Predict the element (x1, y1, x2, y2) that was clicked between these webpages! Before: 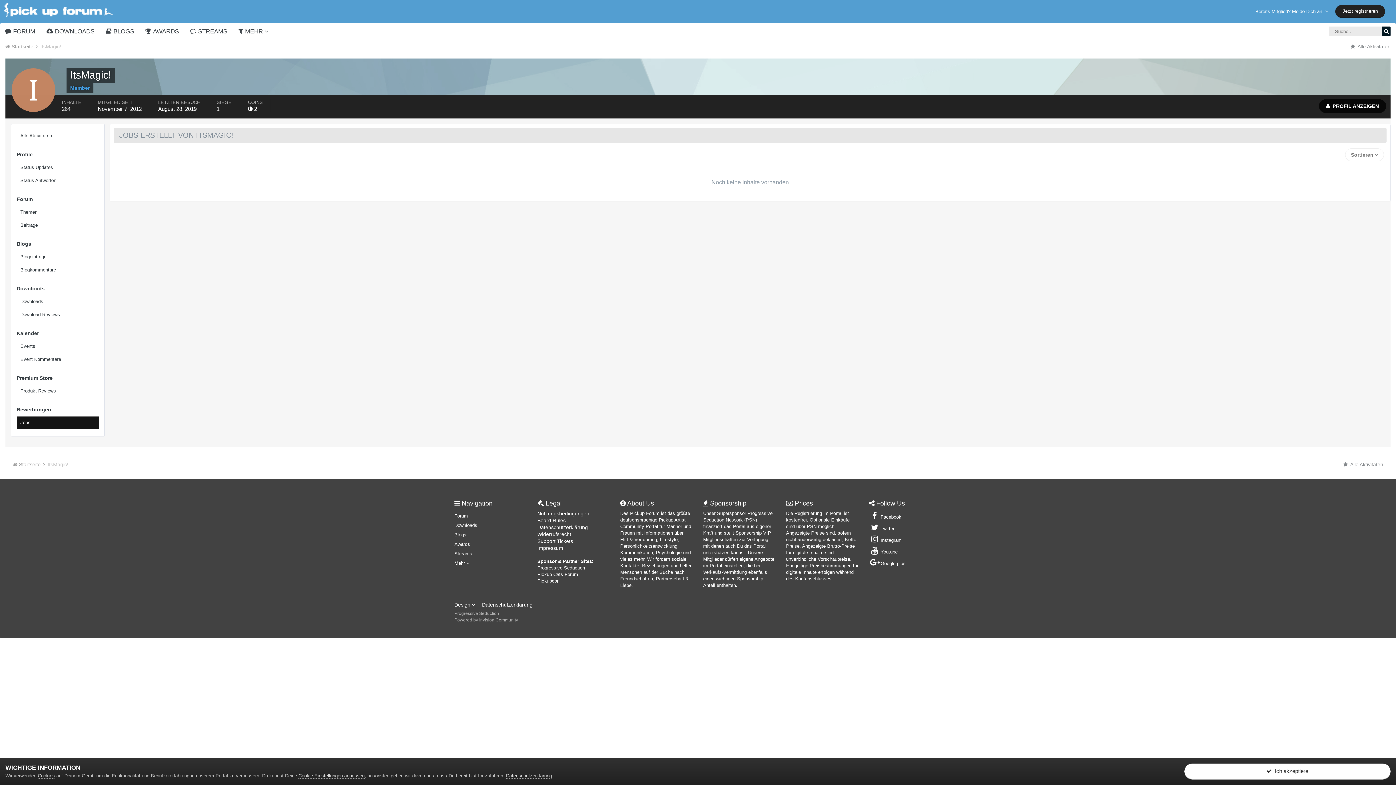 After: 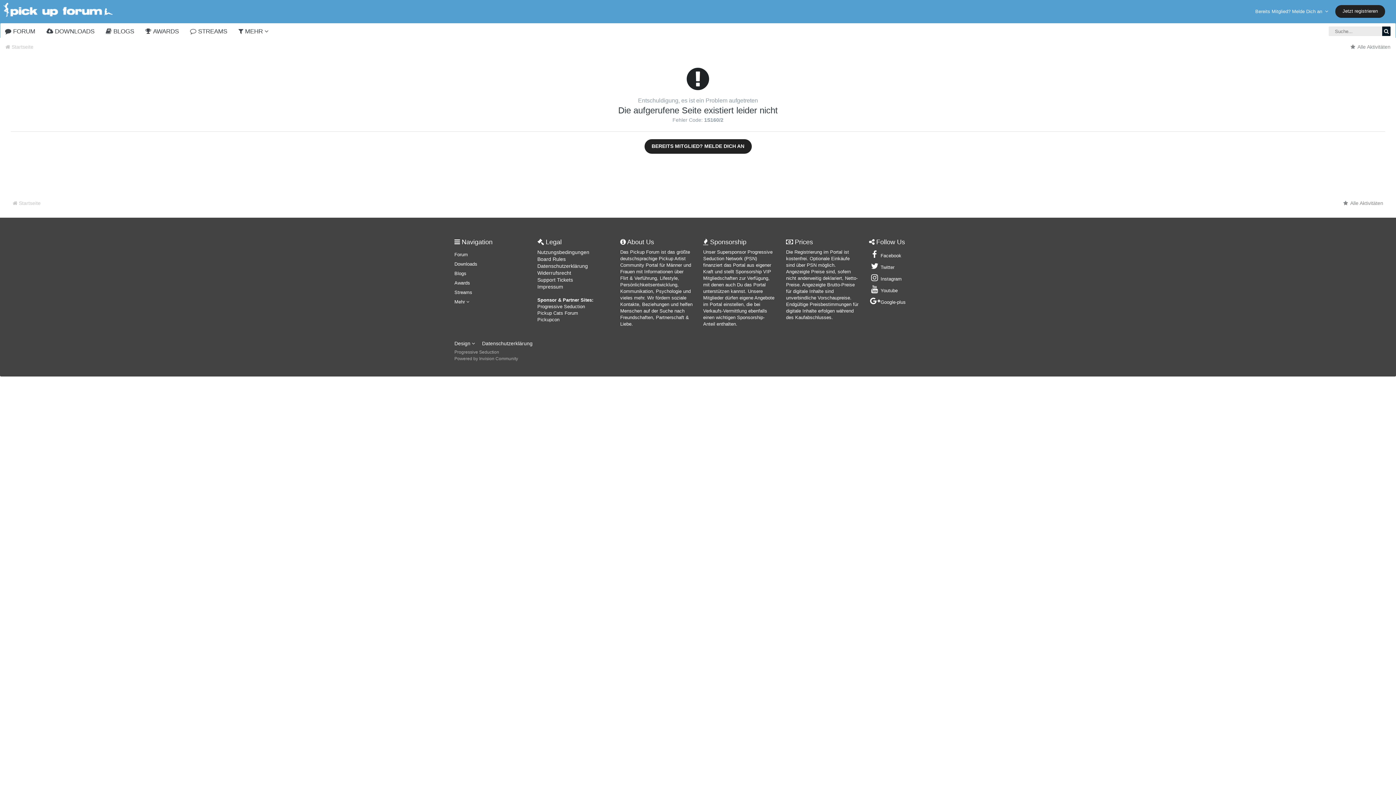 Action: bbox: (537, 517, 565, 523) label: Board Rules